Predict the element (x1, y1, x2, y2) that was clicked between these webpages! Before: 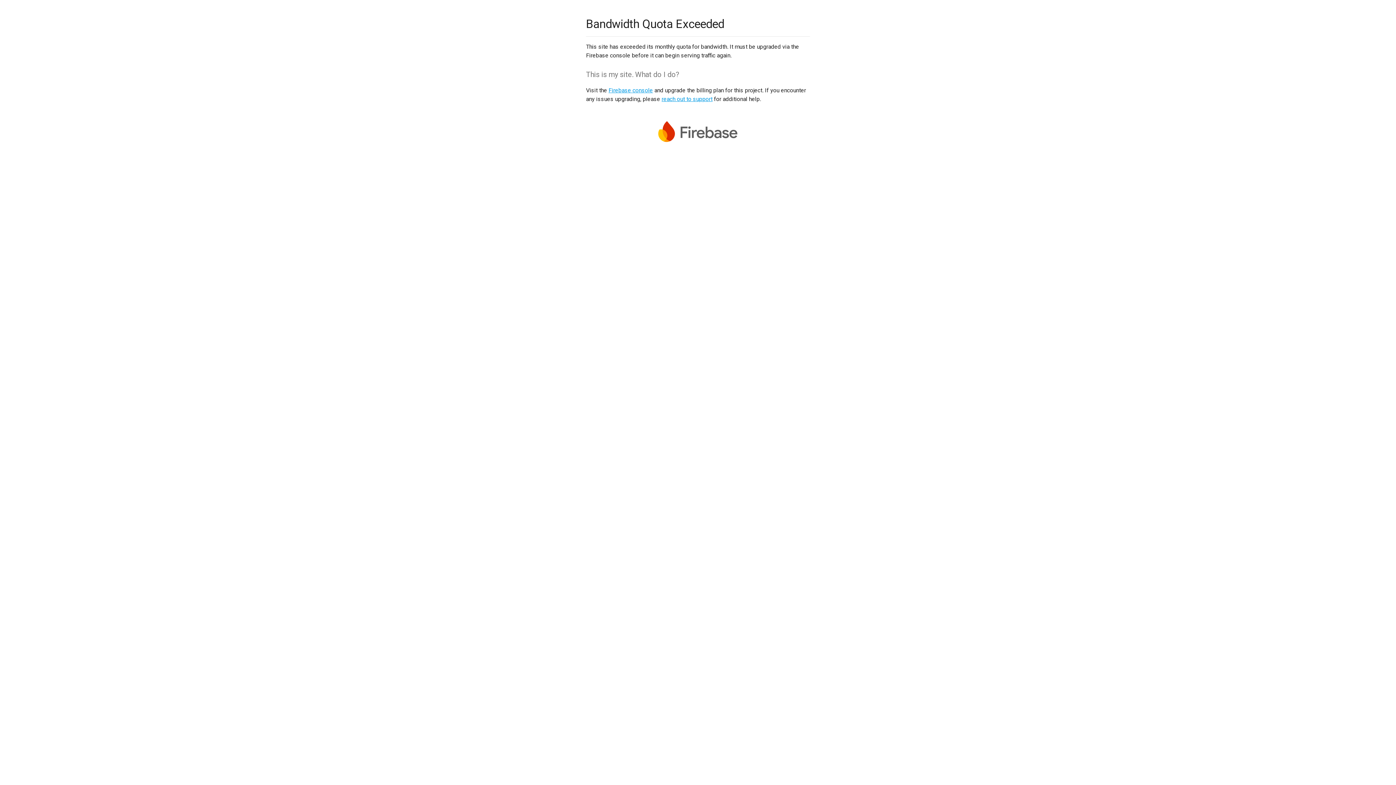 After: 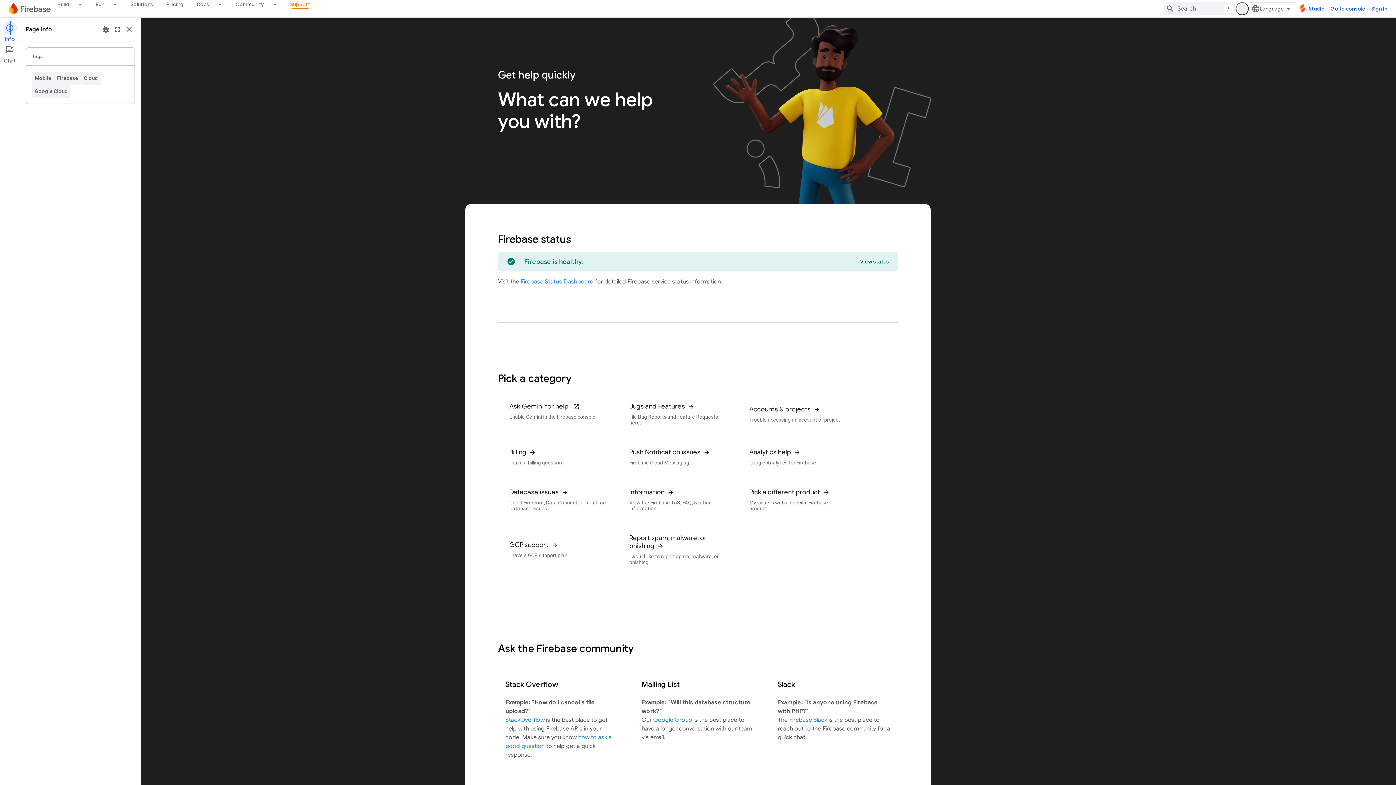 Action: label: reach out to support bbox: (661, 95, 712, 102)